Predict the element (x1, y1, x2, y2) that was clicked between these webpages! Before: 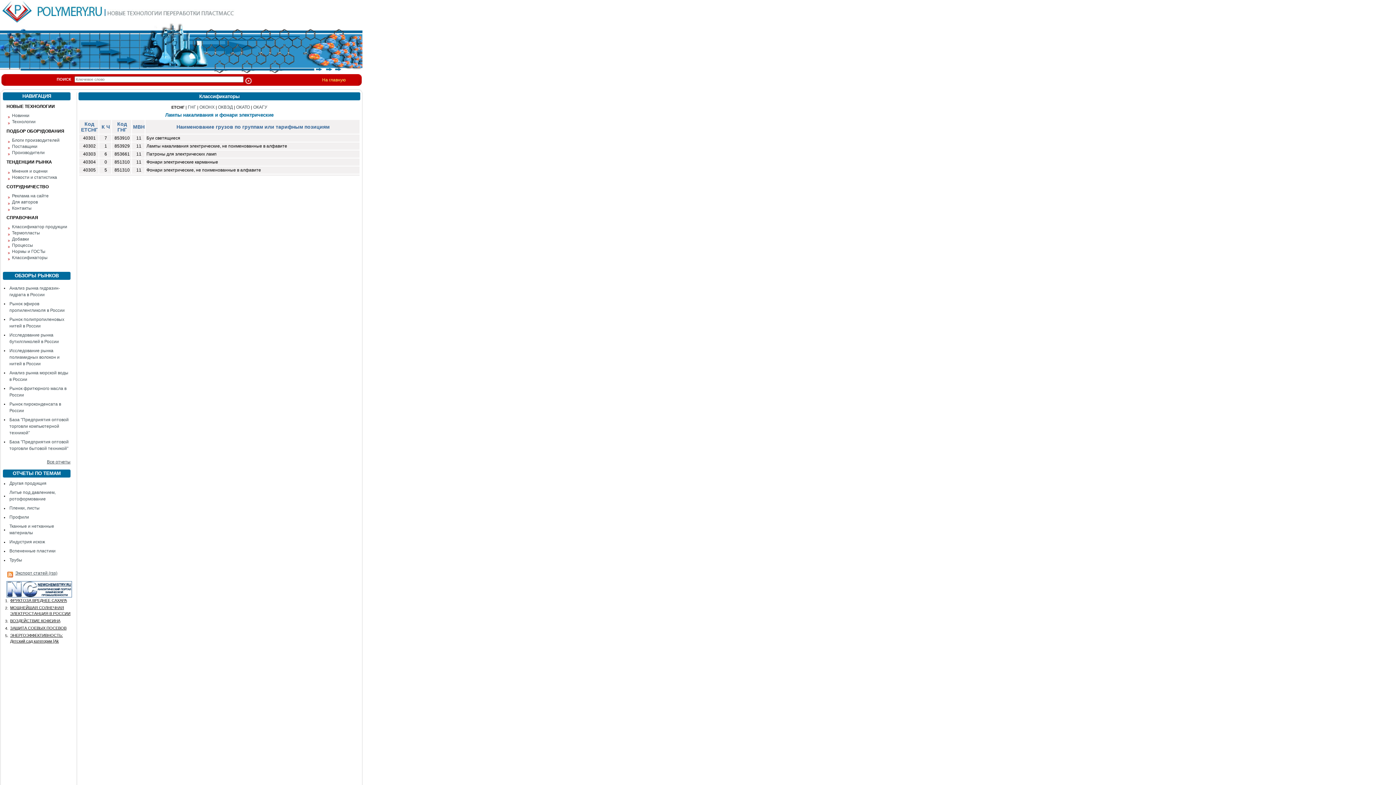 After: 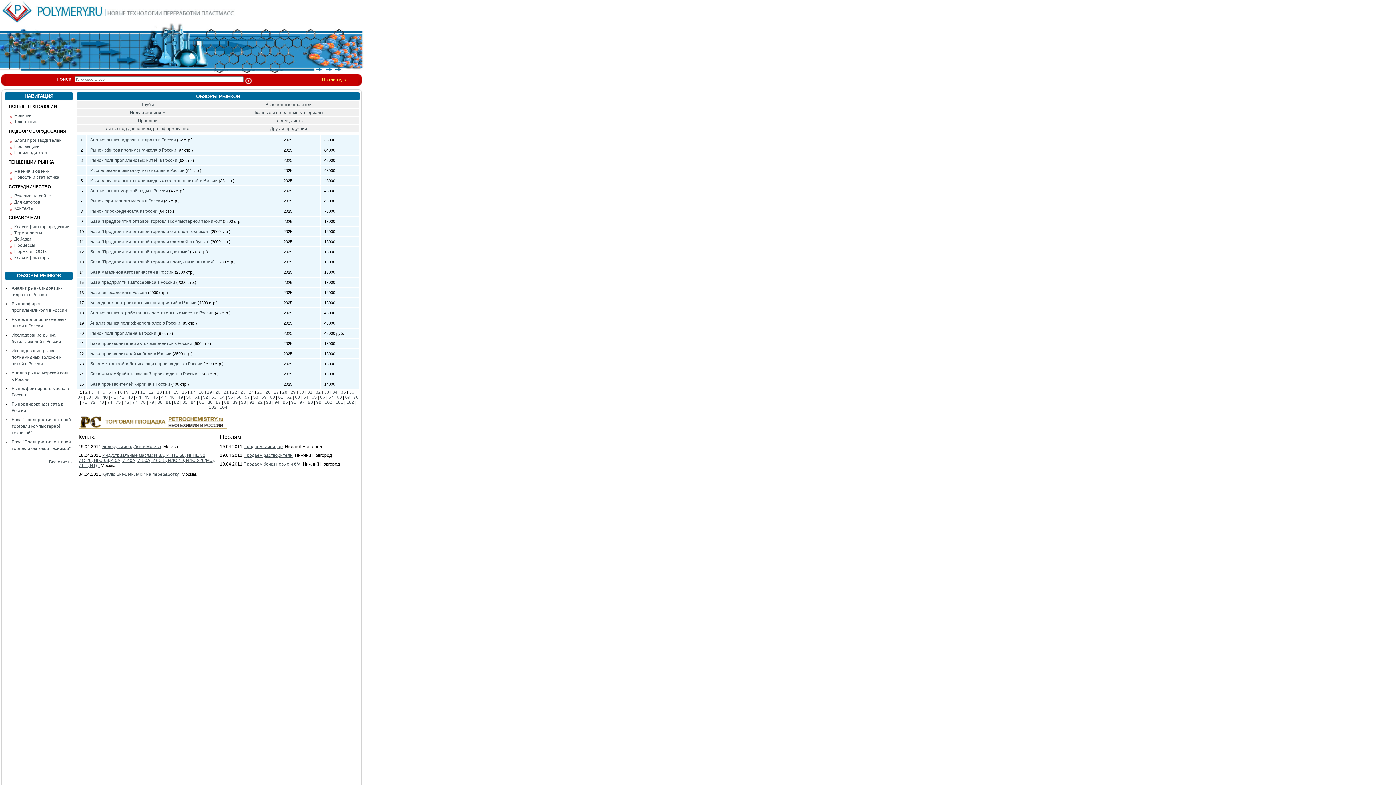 Action: bbox: (4, 272, 69, 279) label: ОБЗОРЫ РЫНКОВ